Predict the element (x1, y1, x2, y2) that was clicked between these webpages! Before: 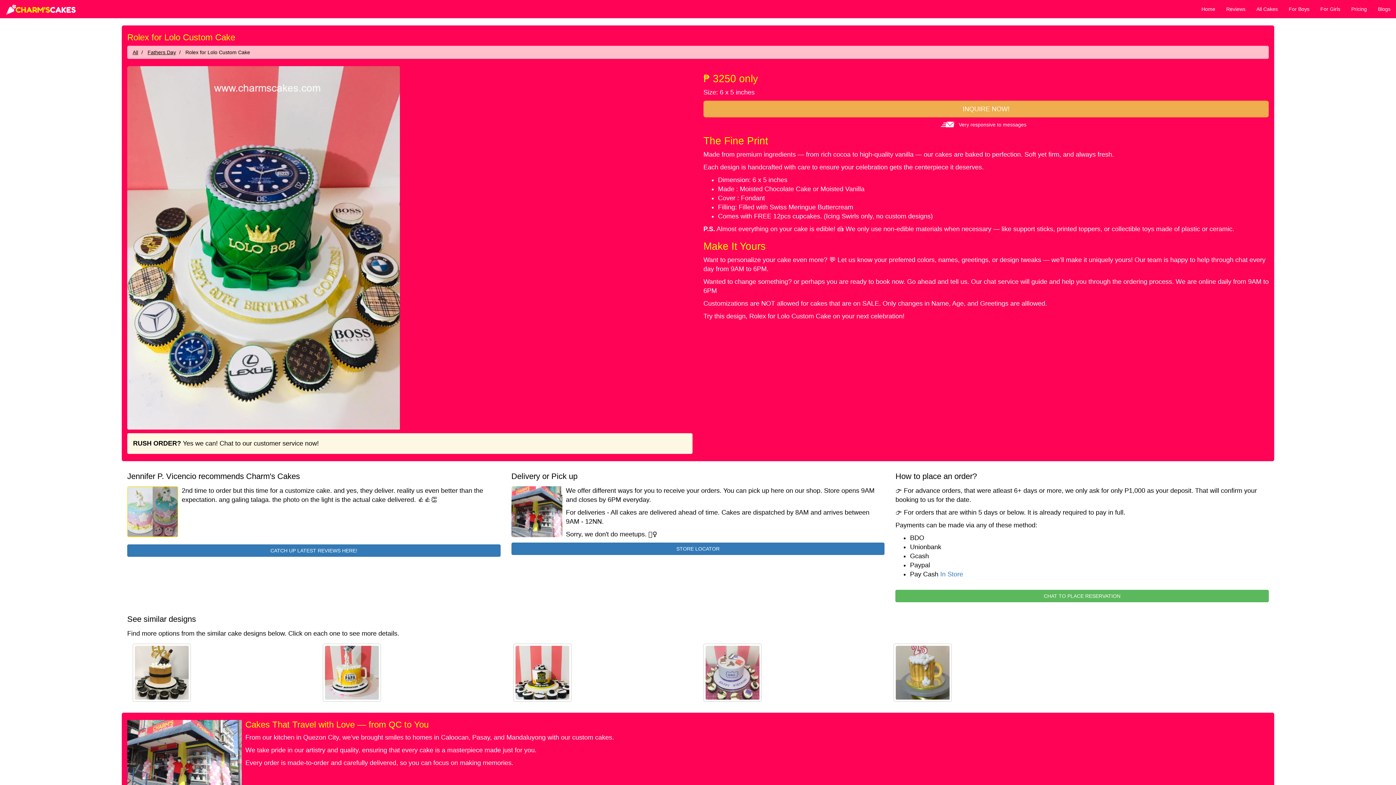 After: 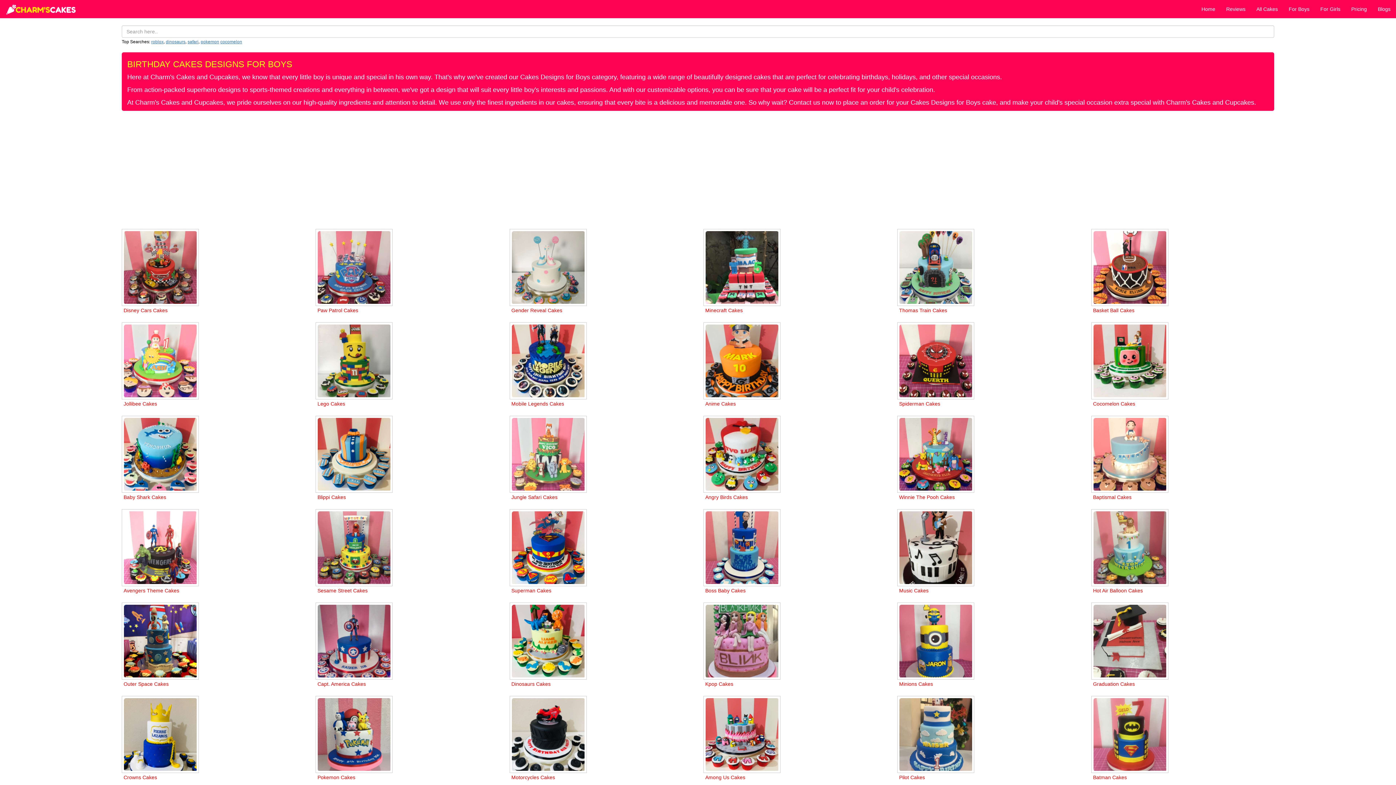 Action: label: For Boys bbox: (1283, 0, 1315, 18)